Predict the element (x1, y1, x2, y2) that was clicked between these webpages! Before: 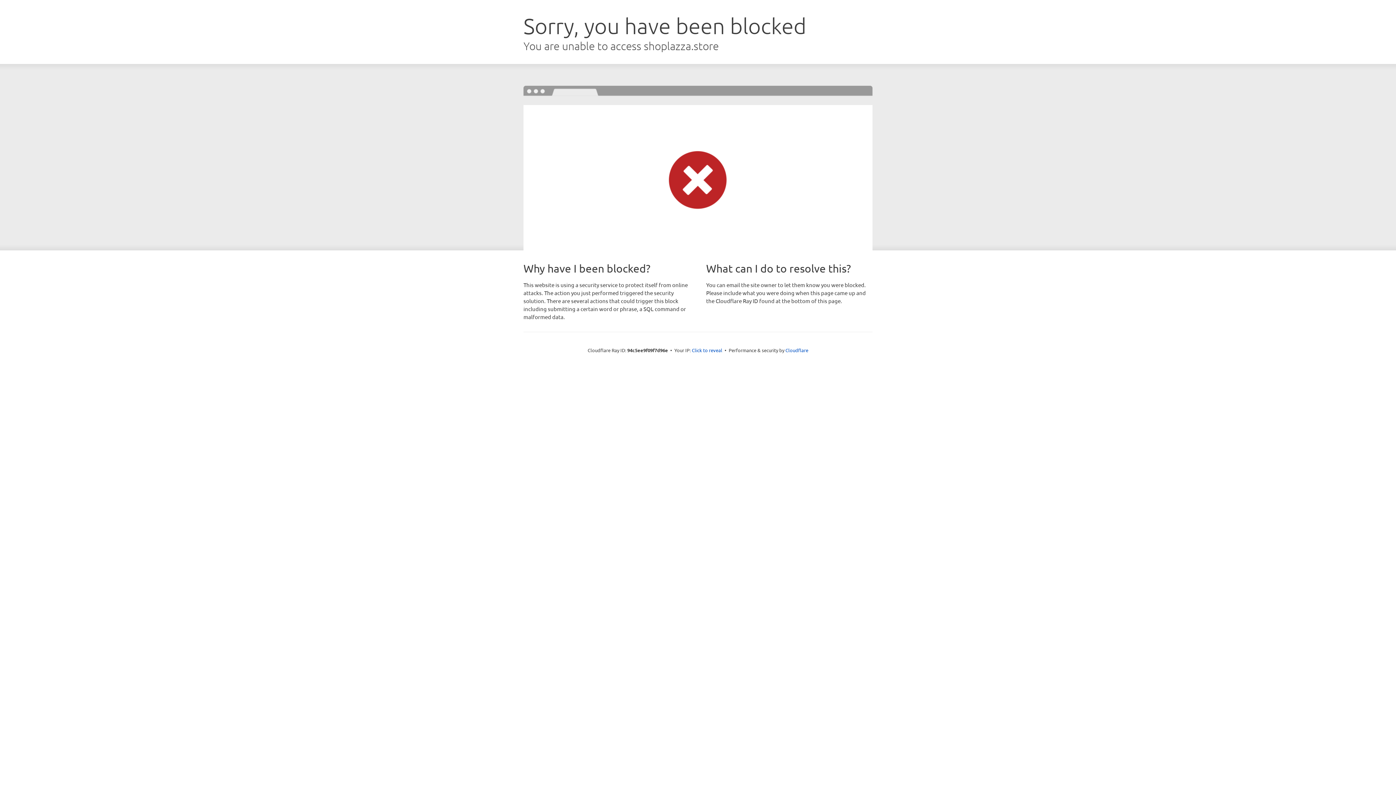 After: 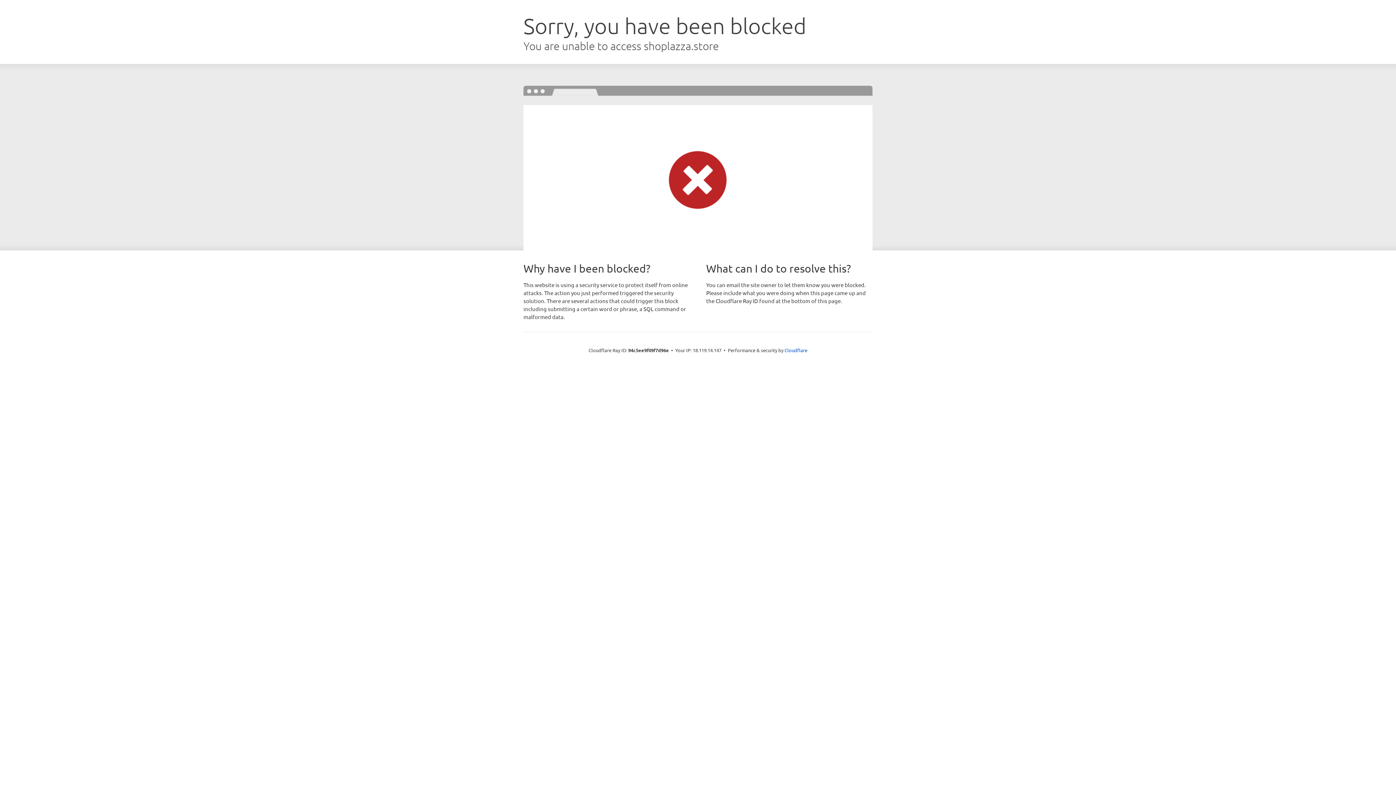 Action: label: Click to reveal bbox: (692, 346, 722, 353)